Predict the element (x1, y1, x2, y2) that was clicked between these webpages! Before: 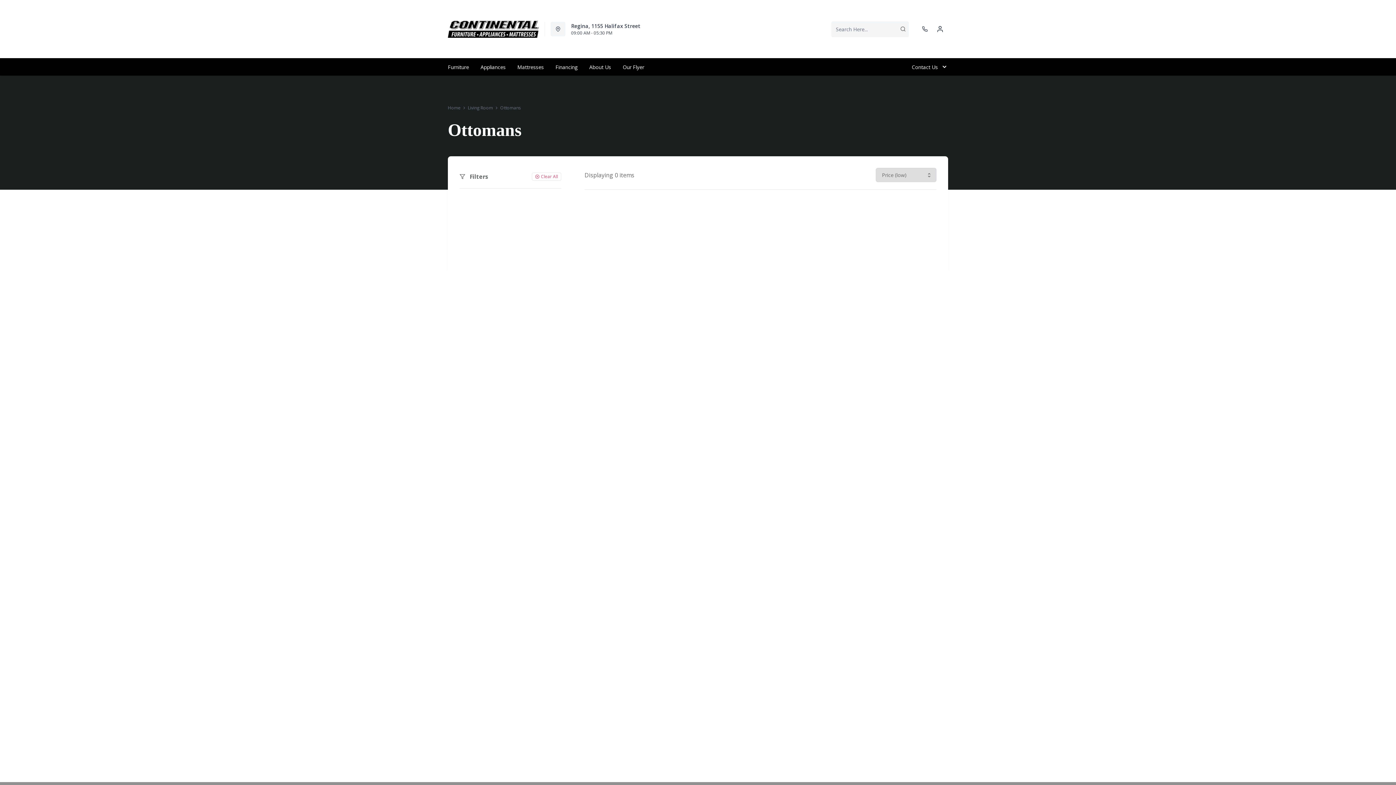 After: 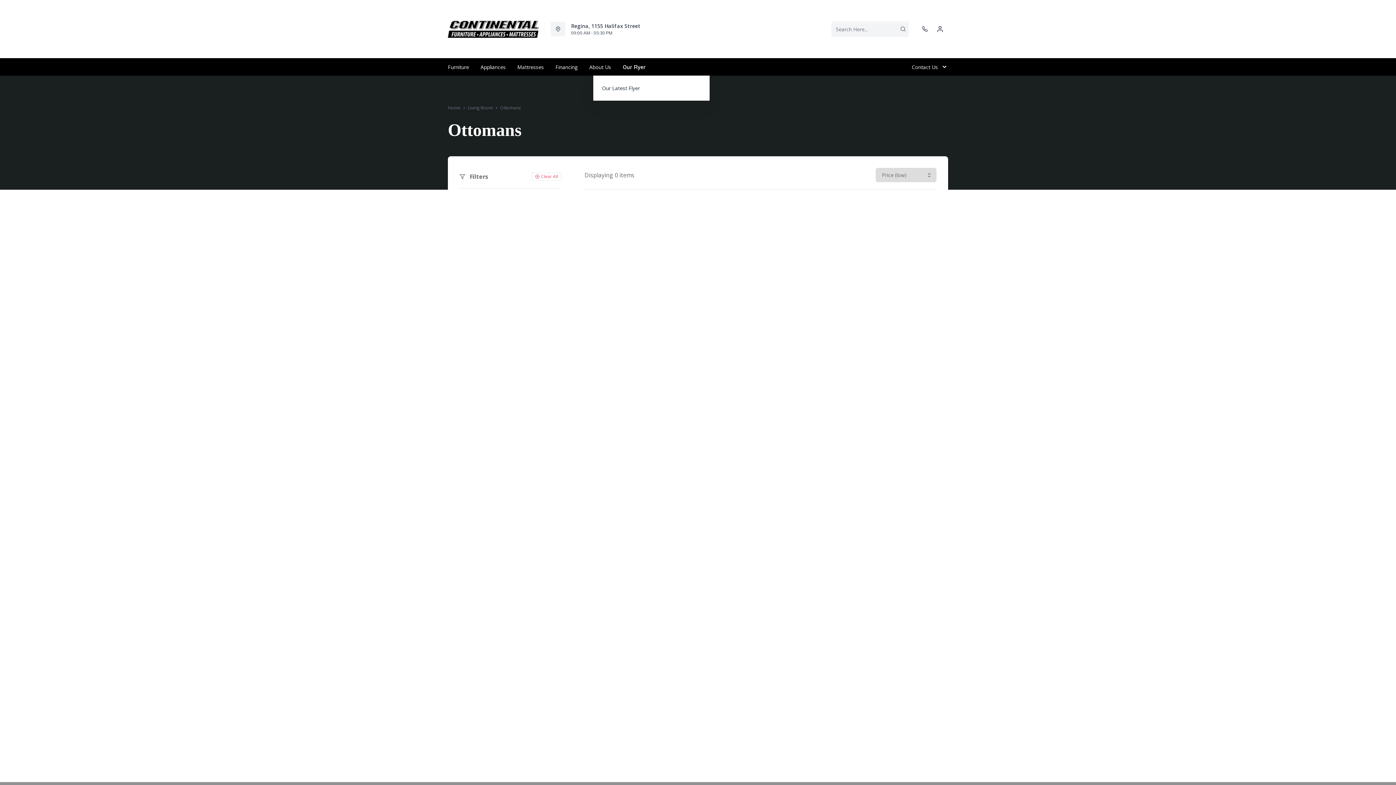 Action: bbox: (617, 58, 650, 75) label: Our Flyer